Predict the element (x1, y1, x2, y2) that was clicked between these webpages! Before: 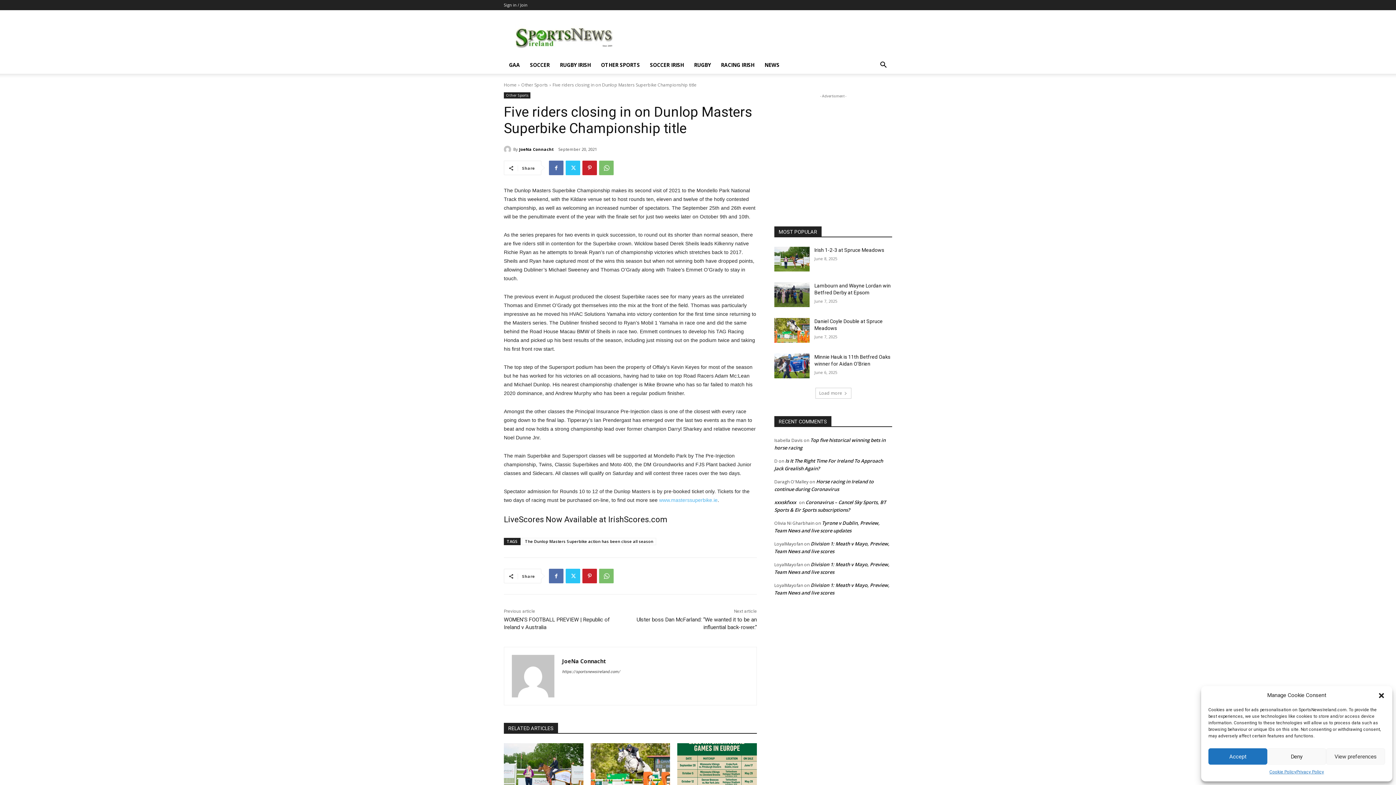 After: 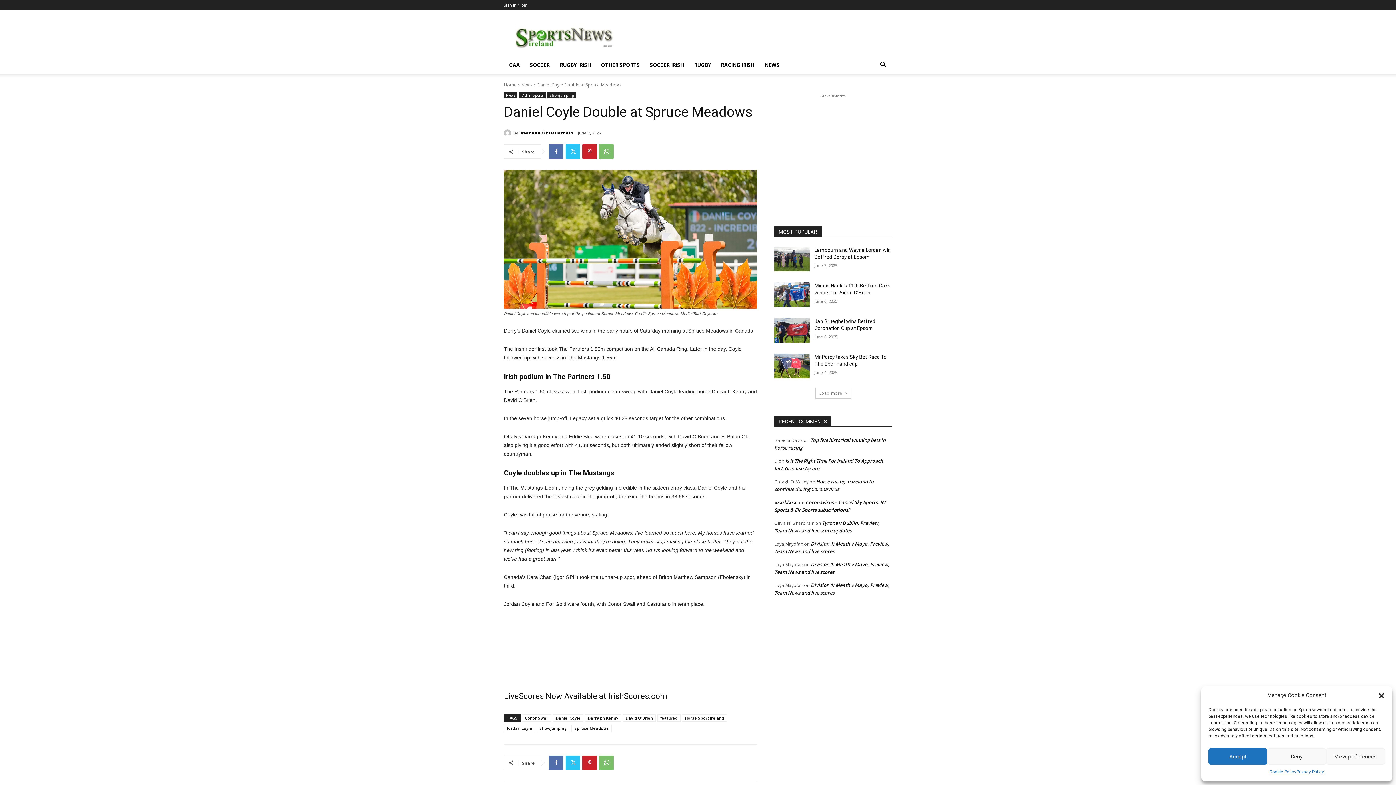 Action: bbox: (774, 318, 809, 342)